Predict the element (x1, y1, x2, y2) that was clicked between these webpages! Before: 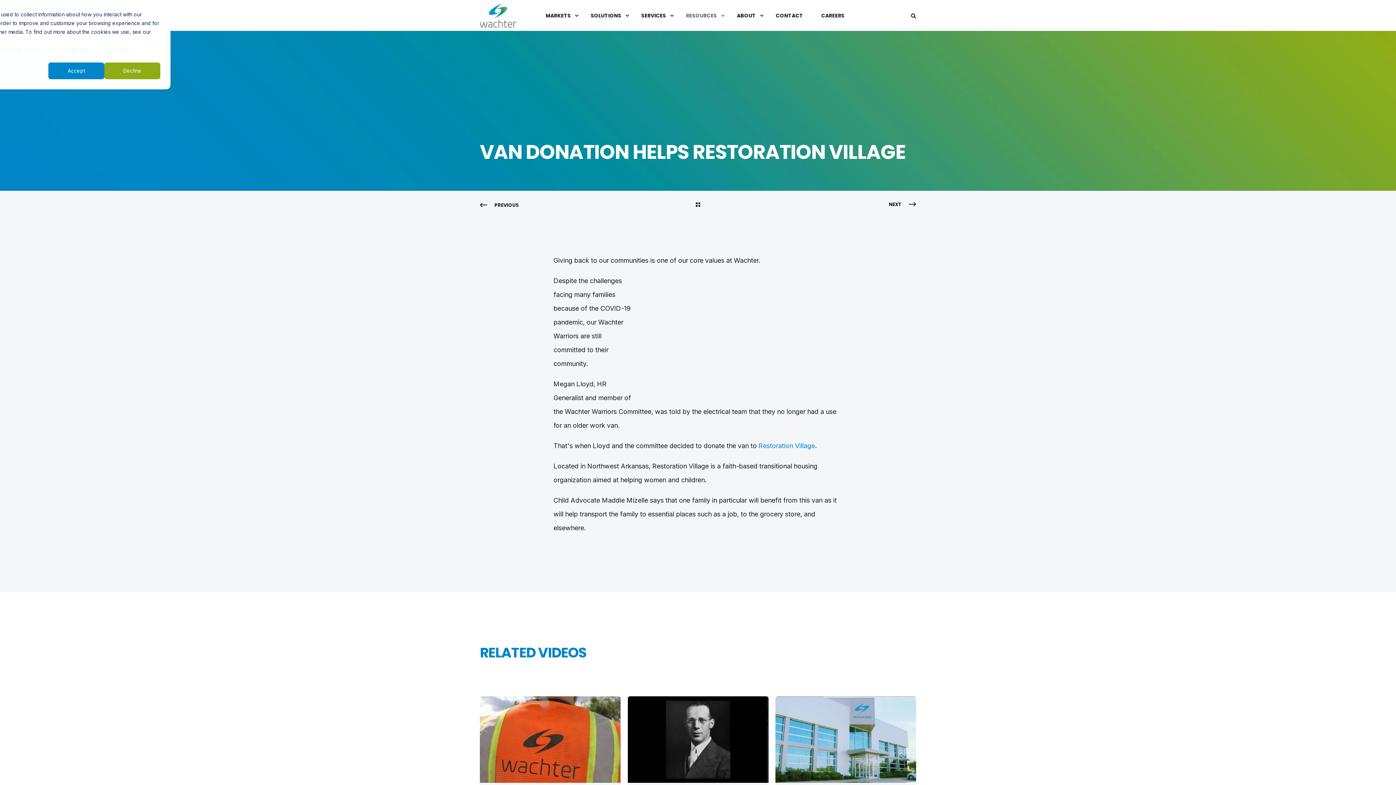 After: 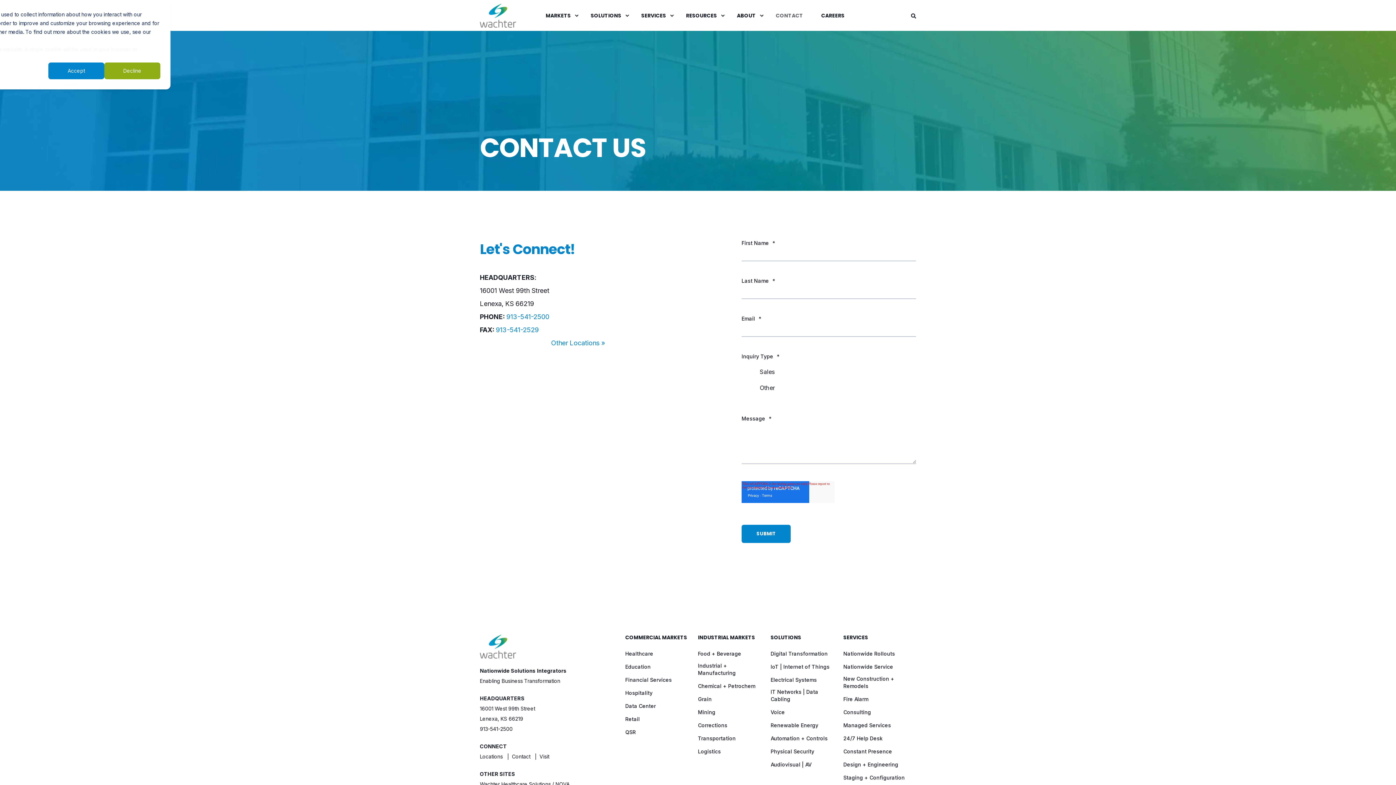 Action: label: CONTACT bbox: (766, 0, 812, 31)